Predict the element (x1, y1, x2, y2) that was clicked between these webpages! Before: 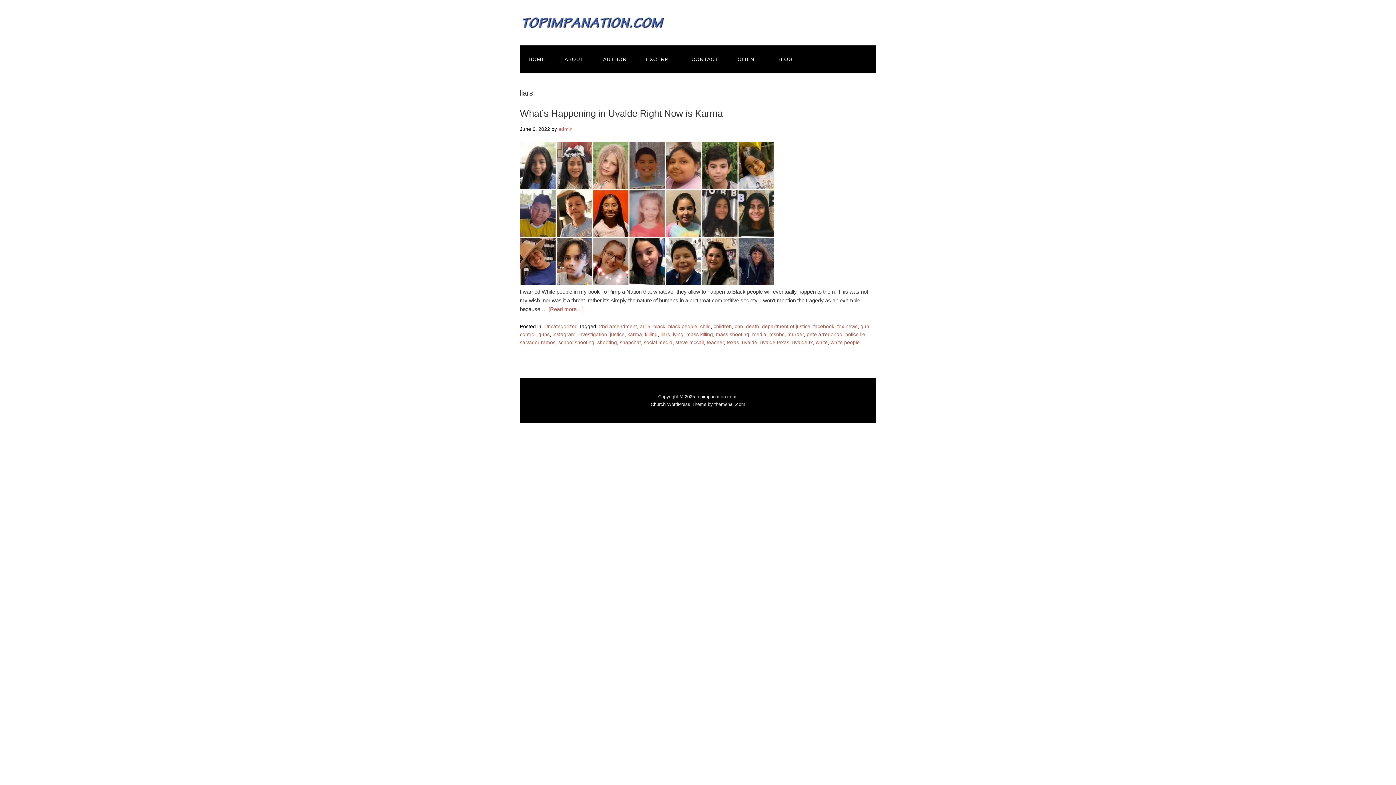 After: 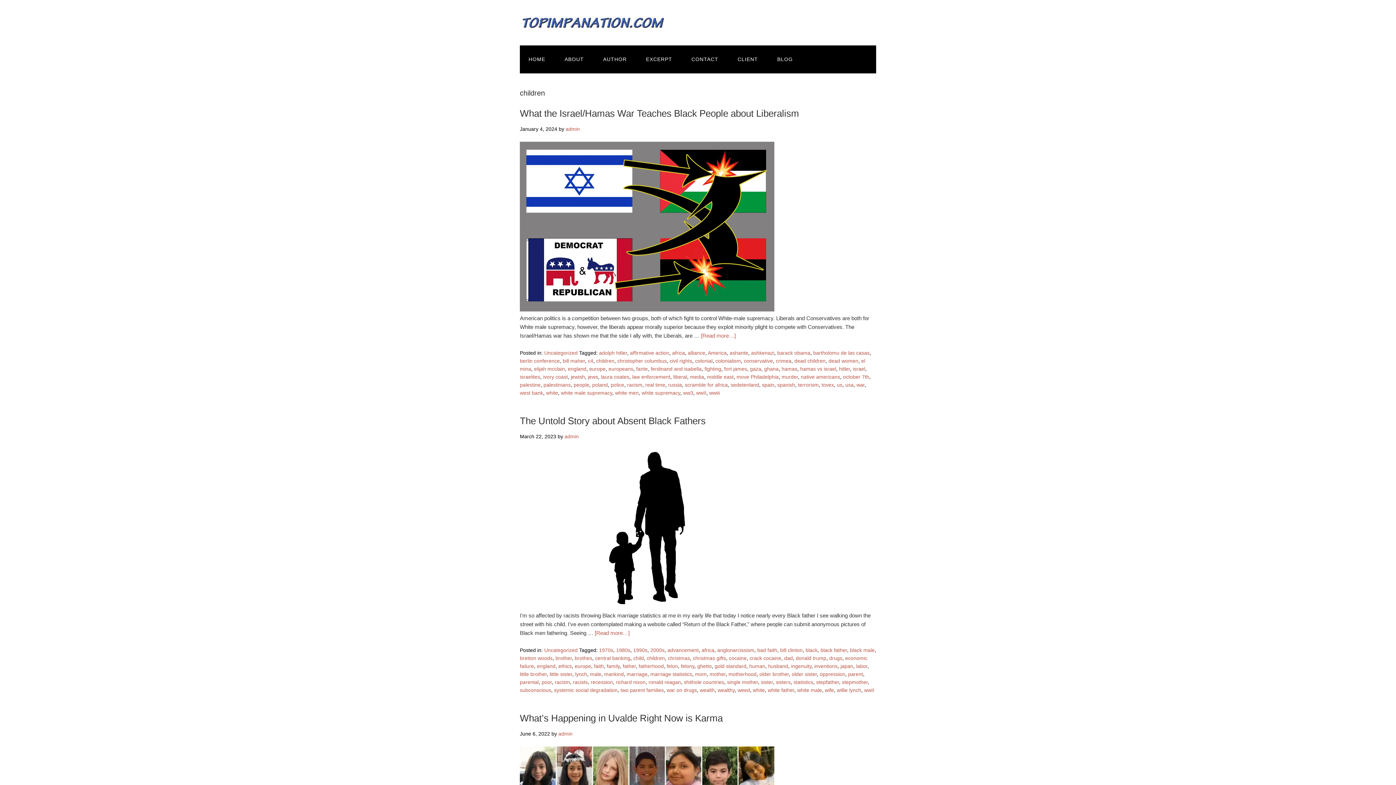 Action: bbox: (713, 323, 732, 329) label: children